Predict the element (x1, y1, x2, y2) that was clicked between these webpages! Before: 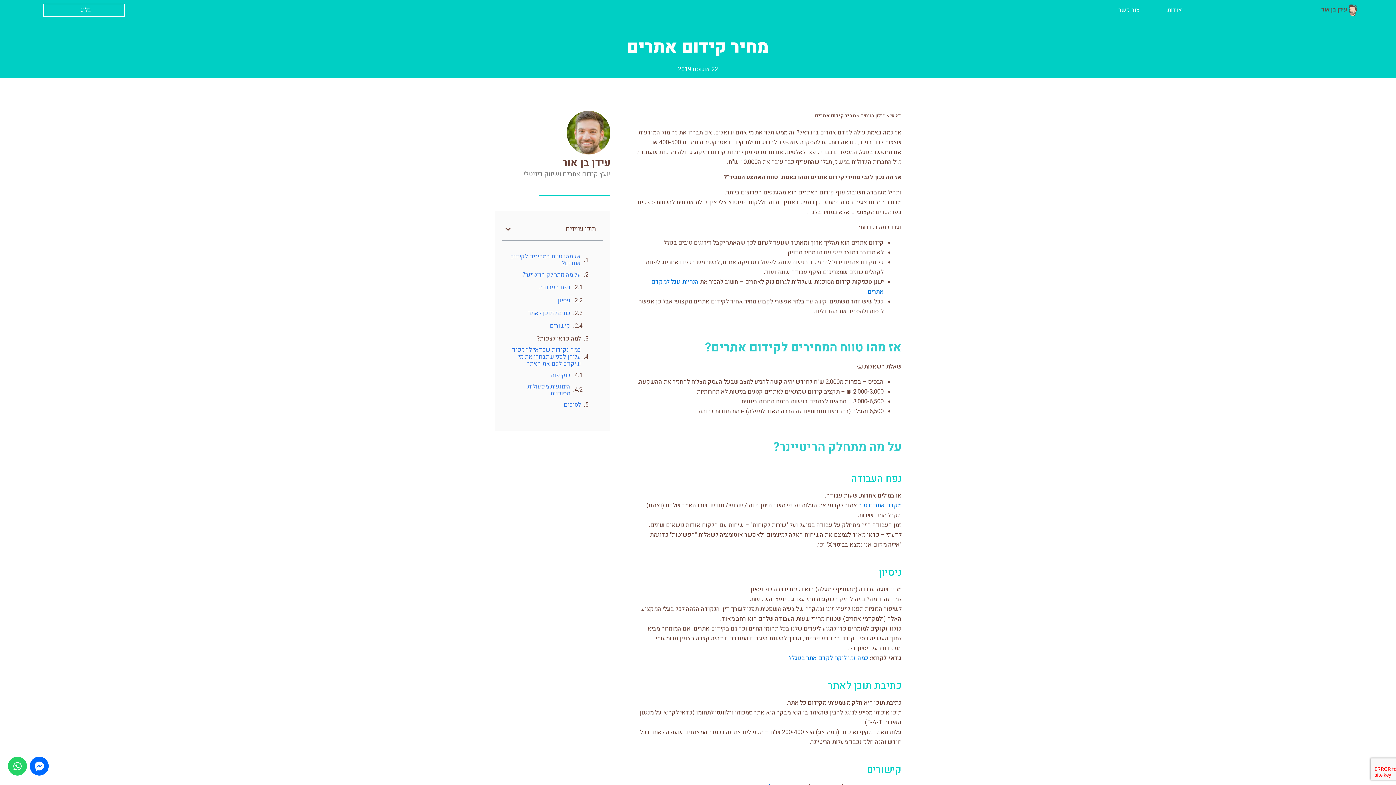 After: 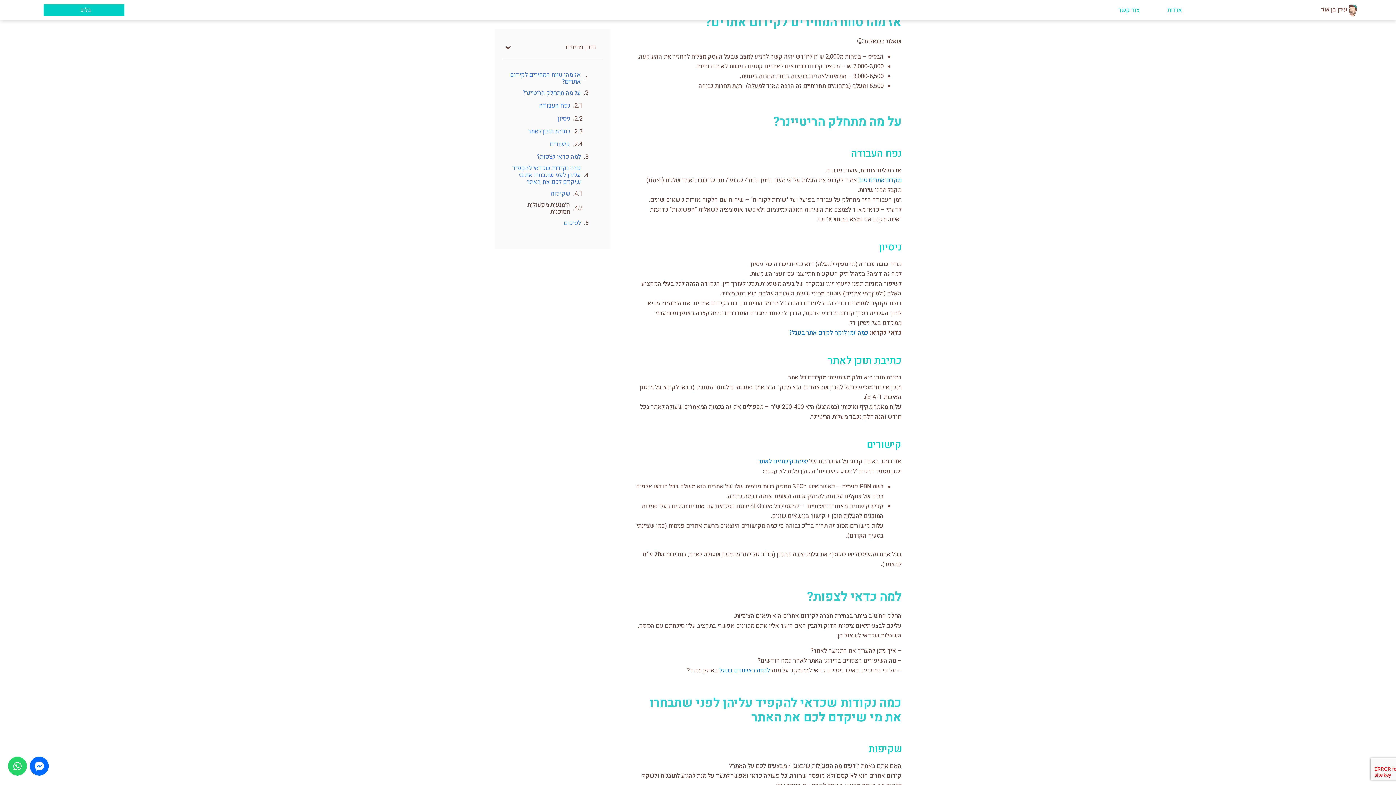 Action: label: אז מהו טווח המחירים לקידום אתרים? bbox: (509, 253, 581, 267)